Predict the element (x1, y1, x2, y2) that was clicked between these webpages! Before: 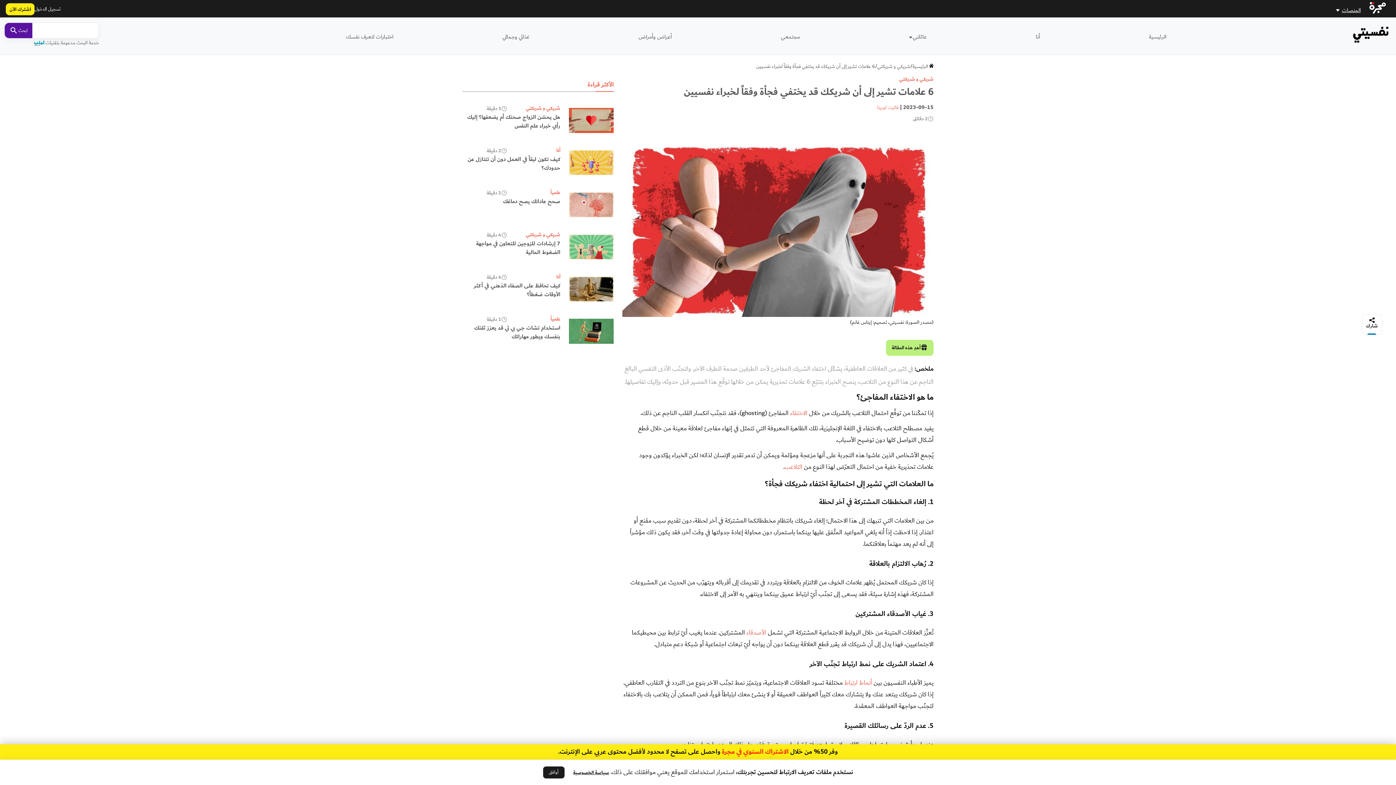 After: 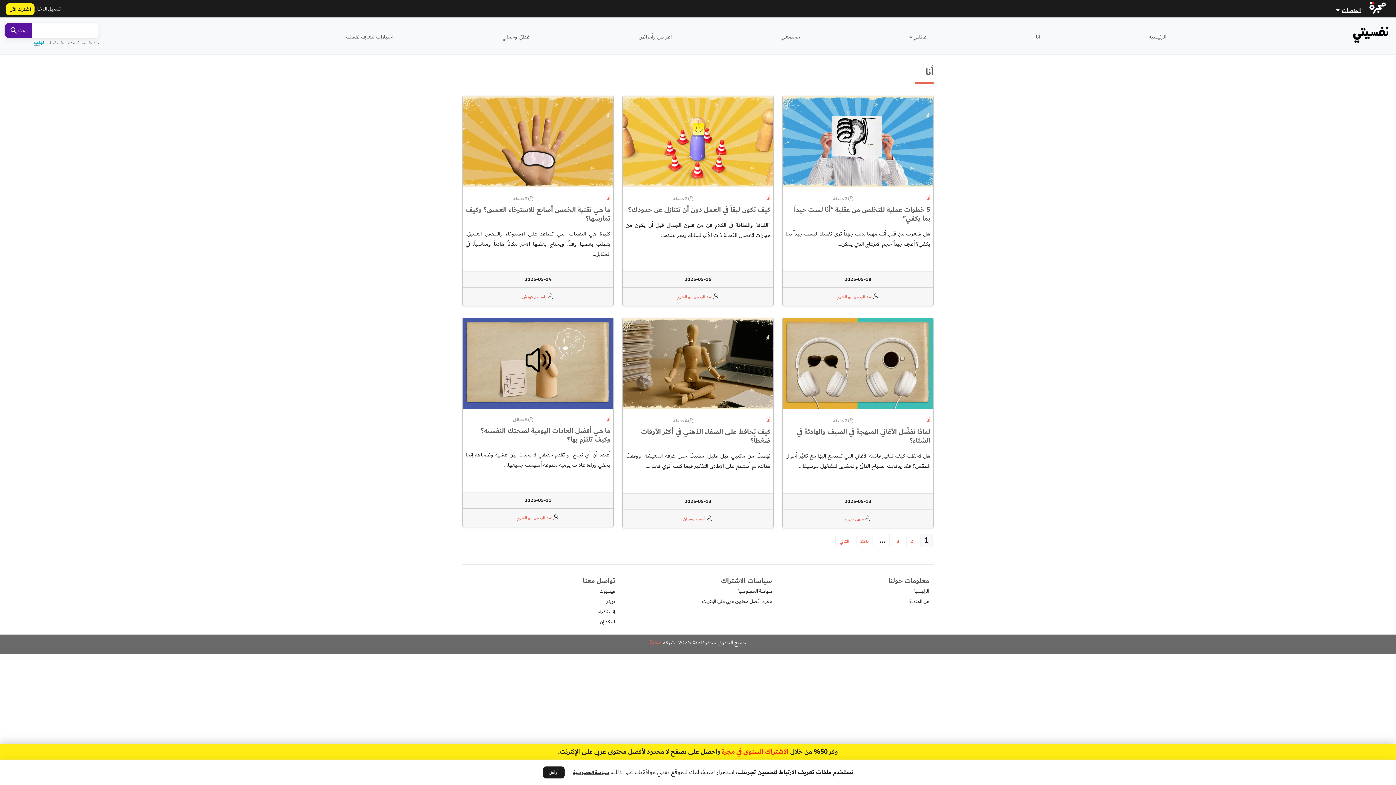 Action: bbox: (556, 146, 560, 154) label: أنا